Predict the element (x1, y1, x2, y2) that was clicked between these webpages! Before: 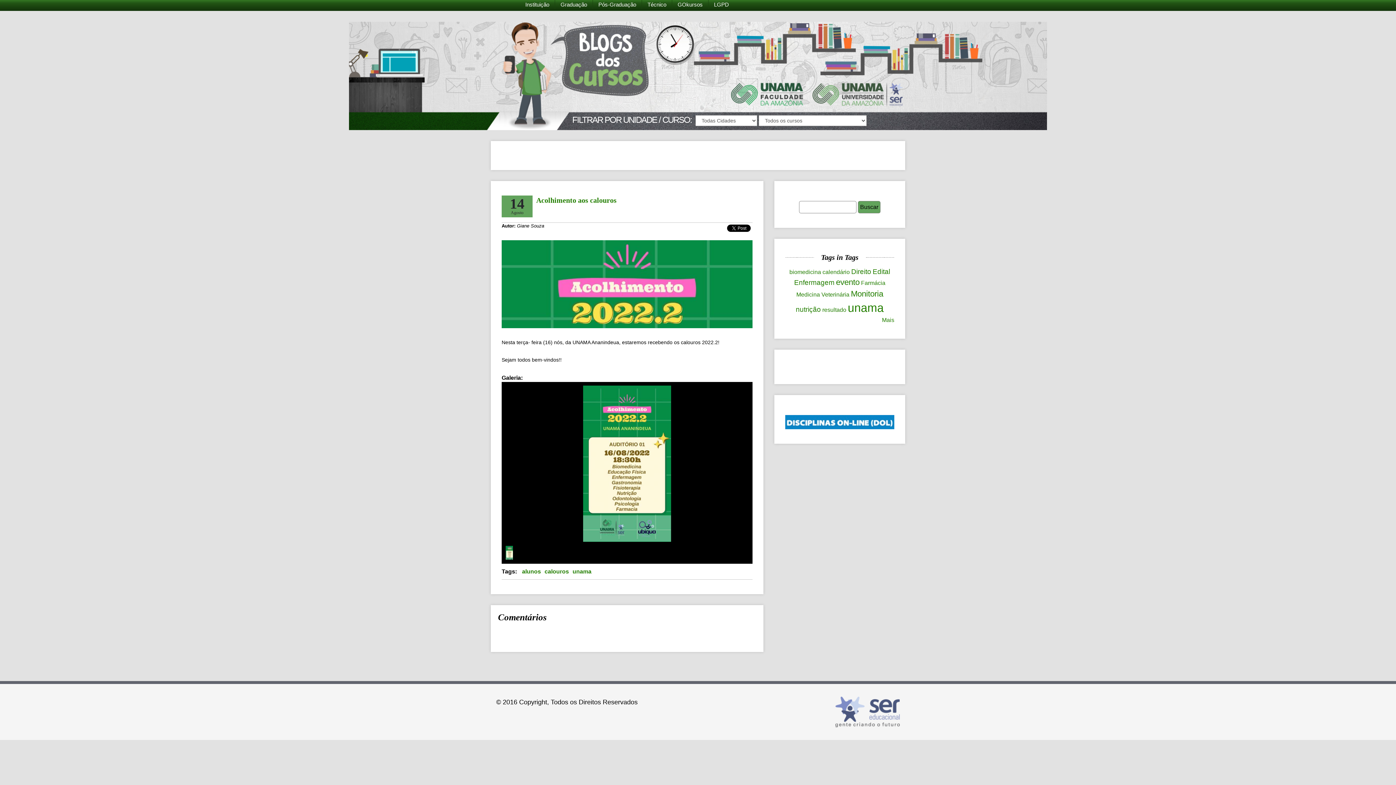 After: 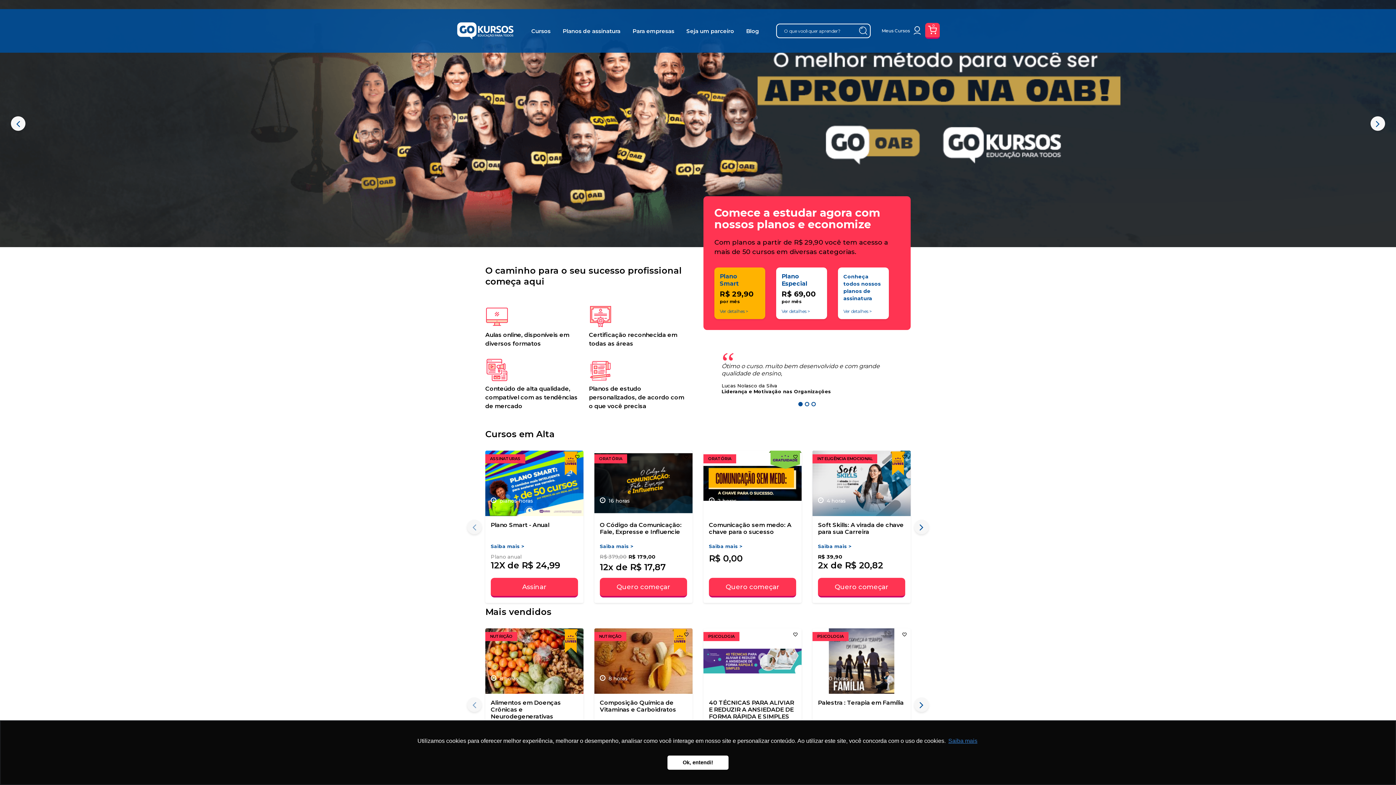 Action: label: GOkursos bbox: (672, 0, 708, 9)